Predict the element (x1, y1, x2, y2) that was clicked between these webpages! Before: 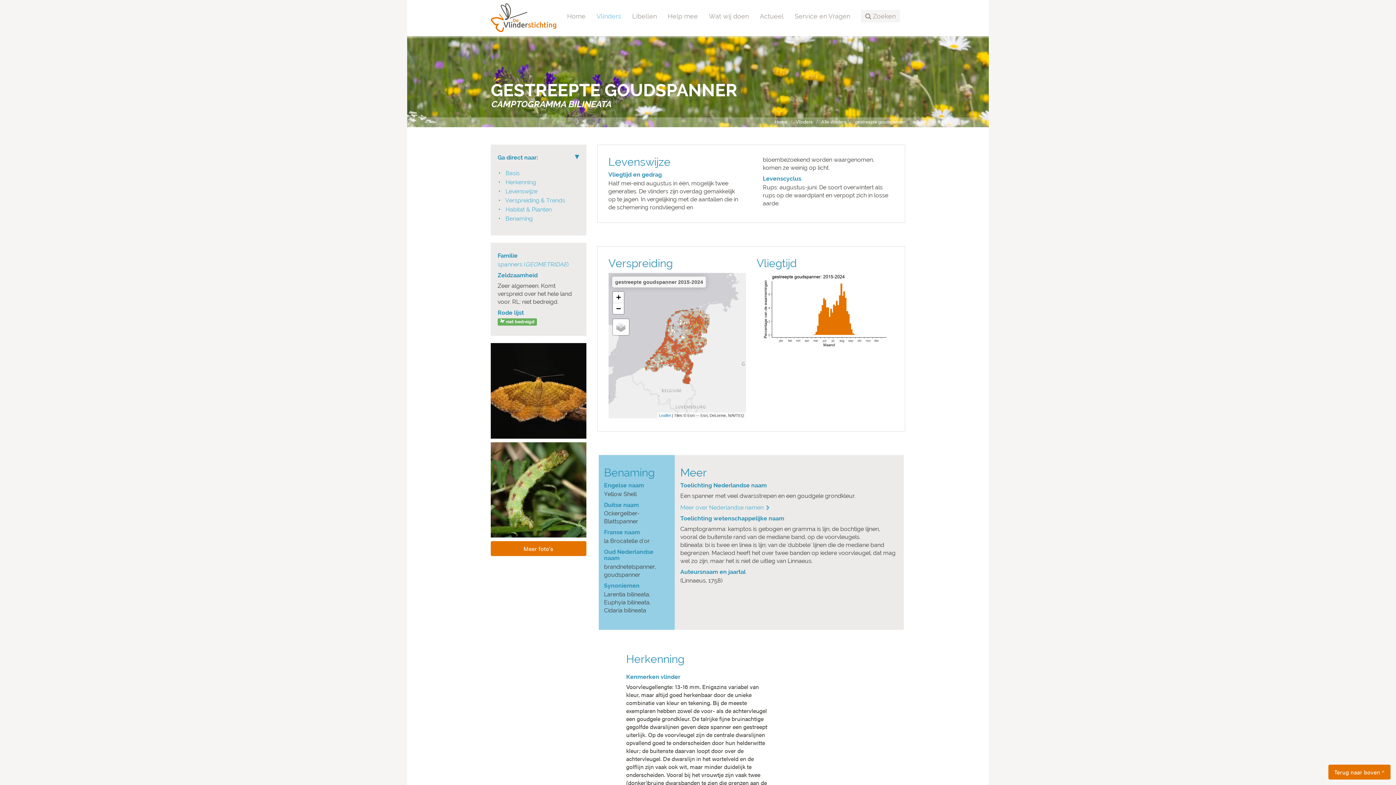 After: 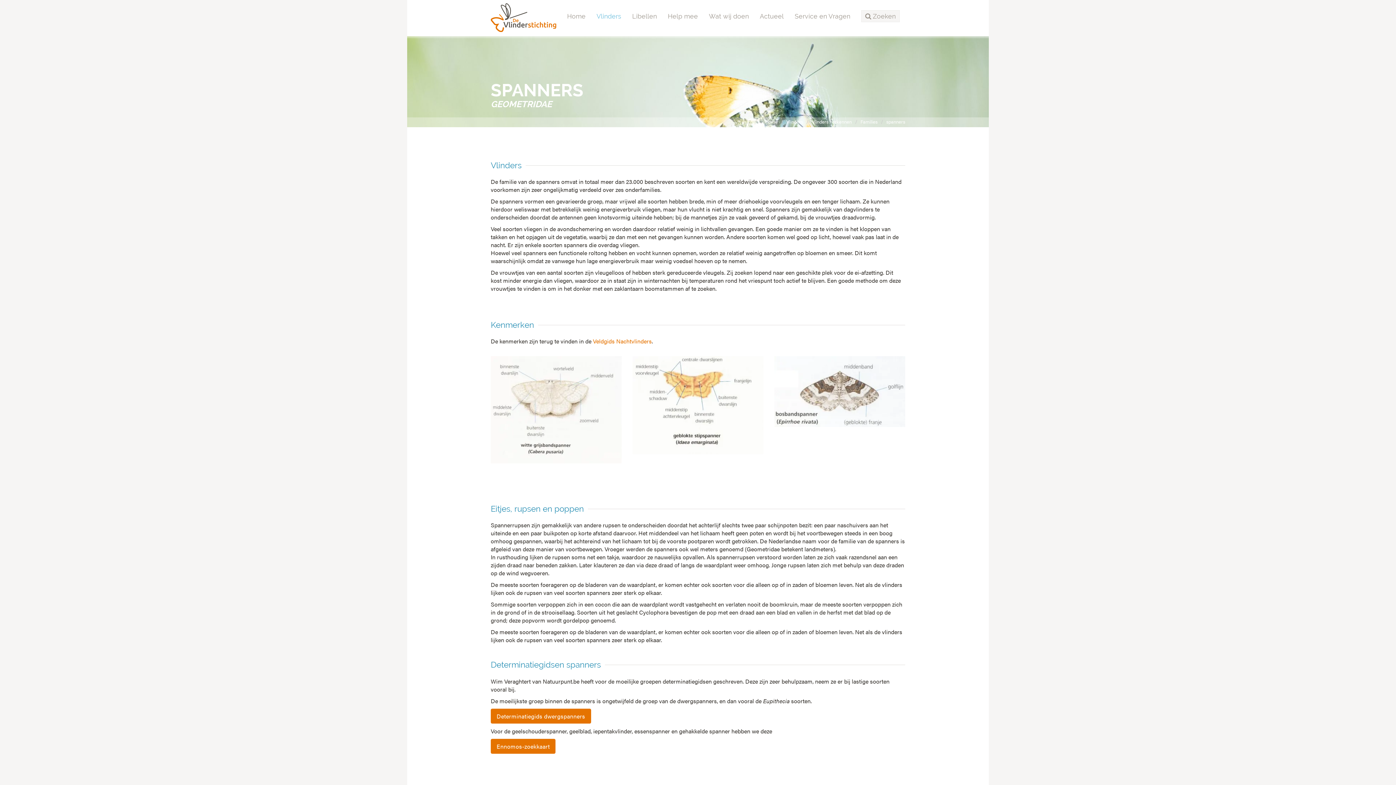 Action: bbox: (497, 260, 568, 267) label: spanners (GEOMETRIDAE)